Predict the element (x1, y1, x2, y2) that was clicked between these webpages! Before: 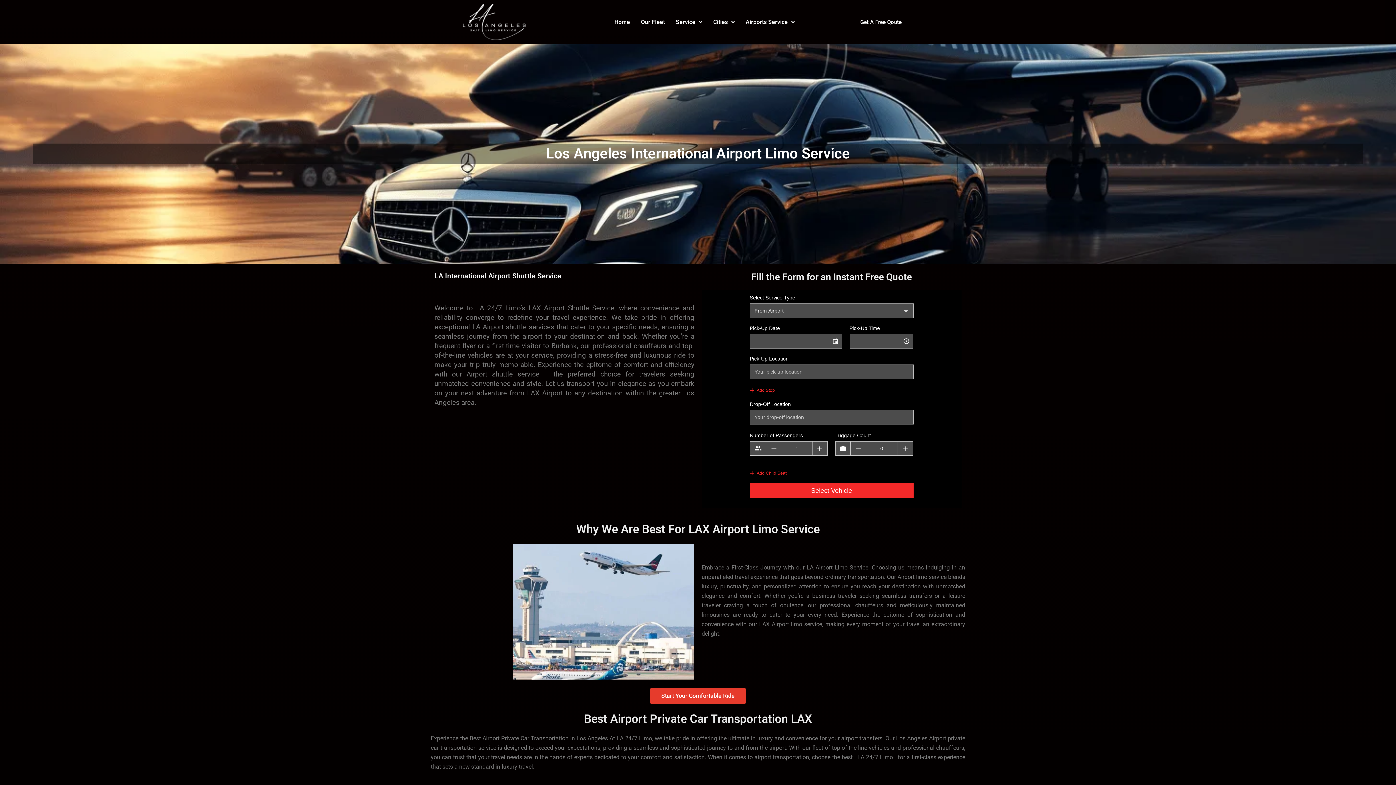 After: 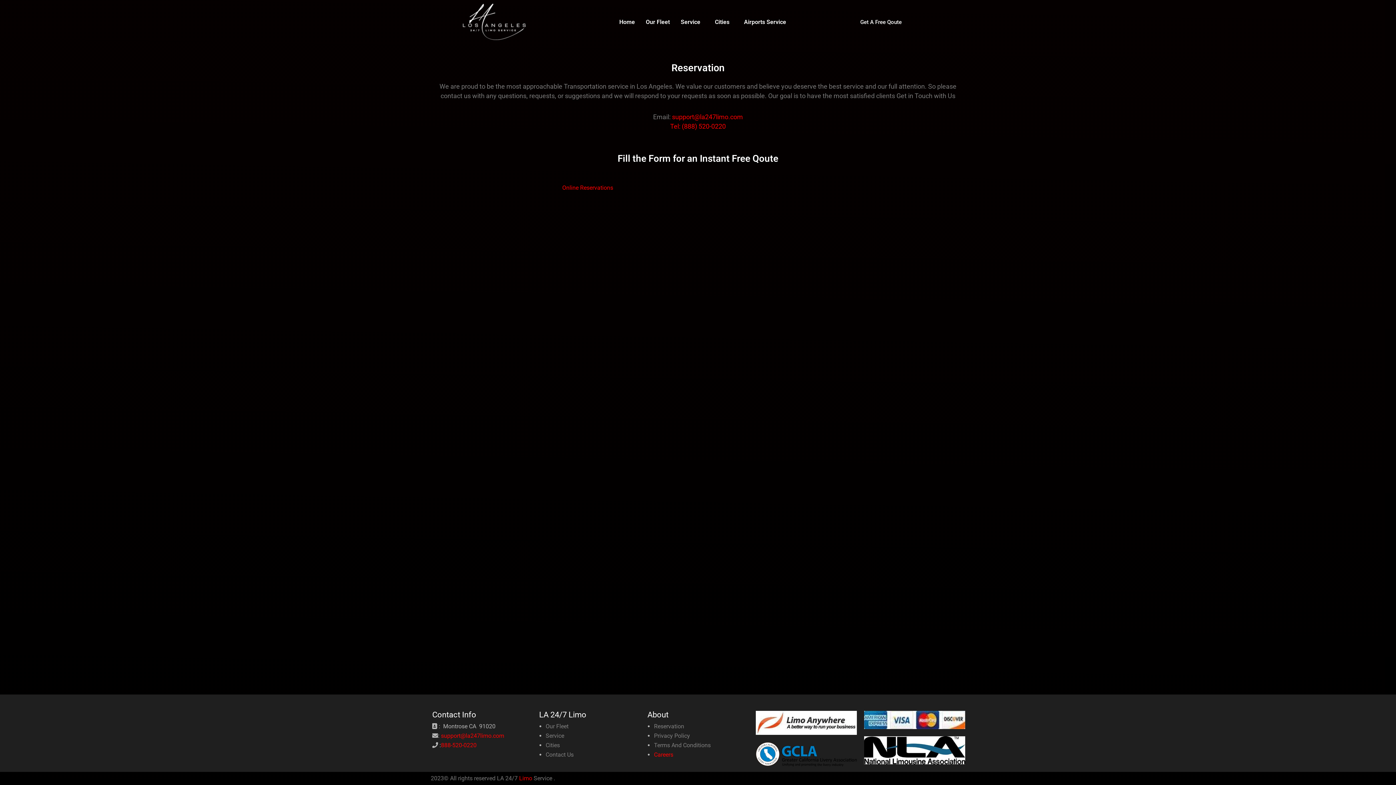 Action: bbox: (650, 688, 745, 704) label: Start Your Comfortable Ride